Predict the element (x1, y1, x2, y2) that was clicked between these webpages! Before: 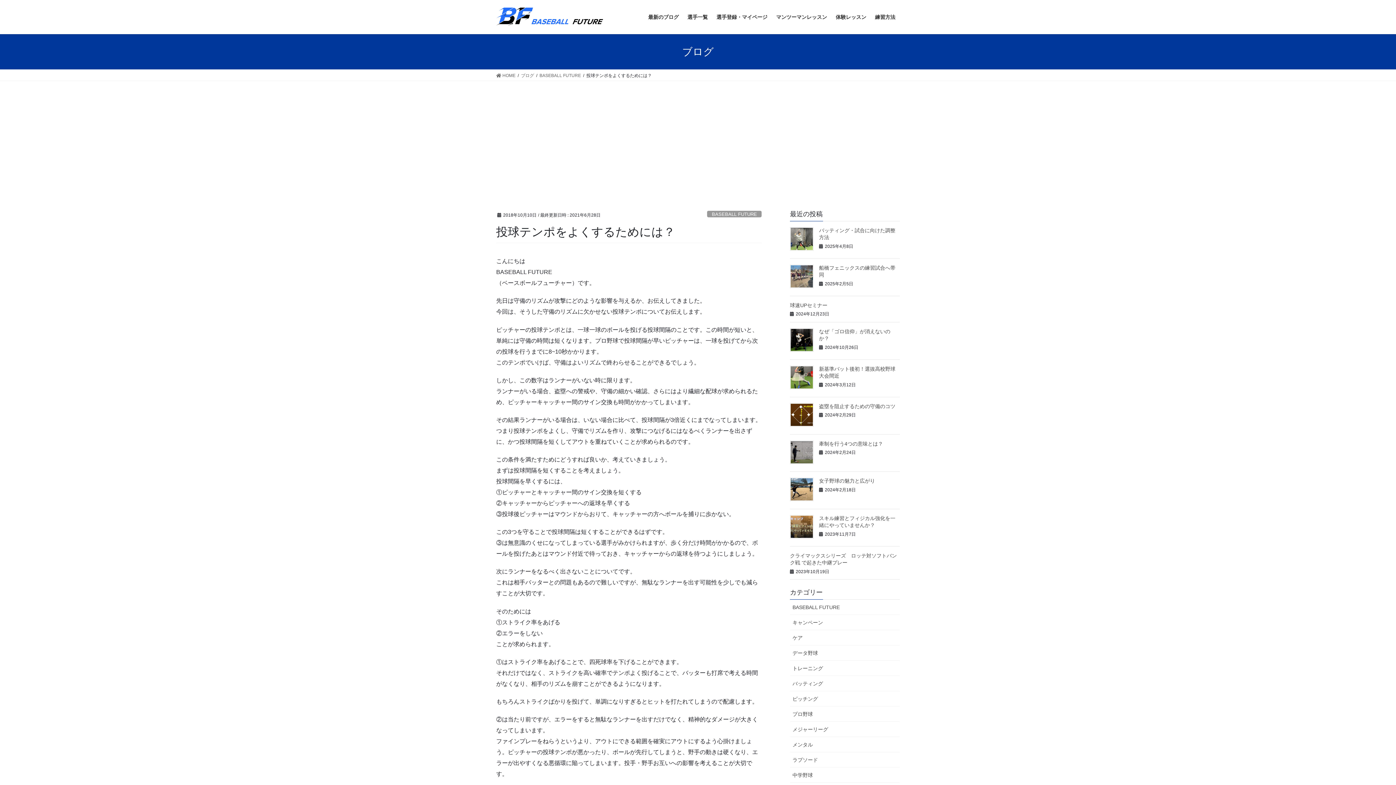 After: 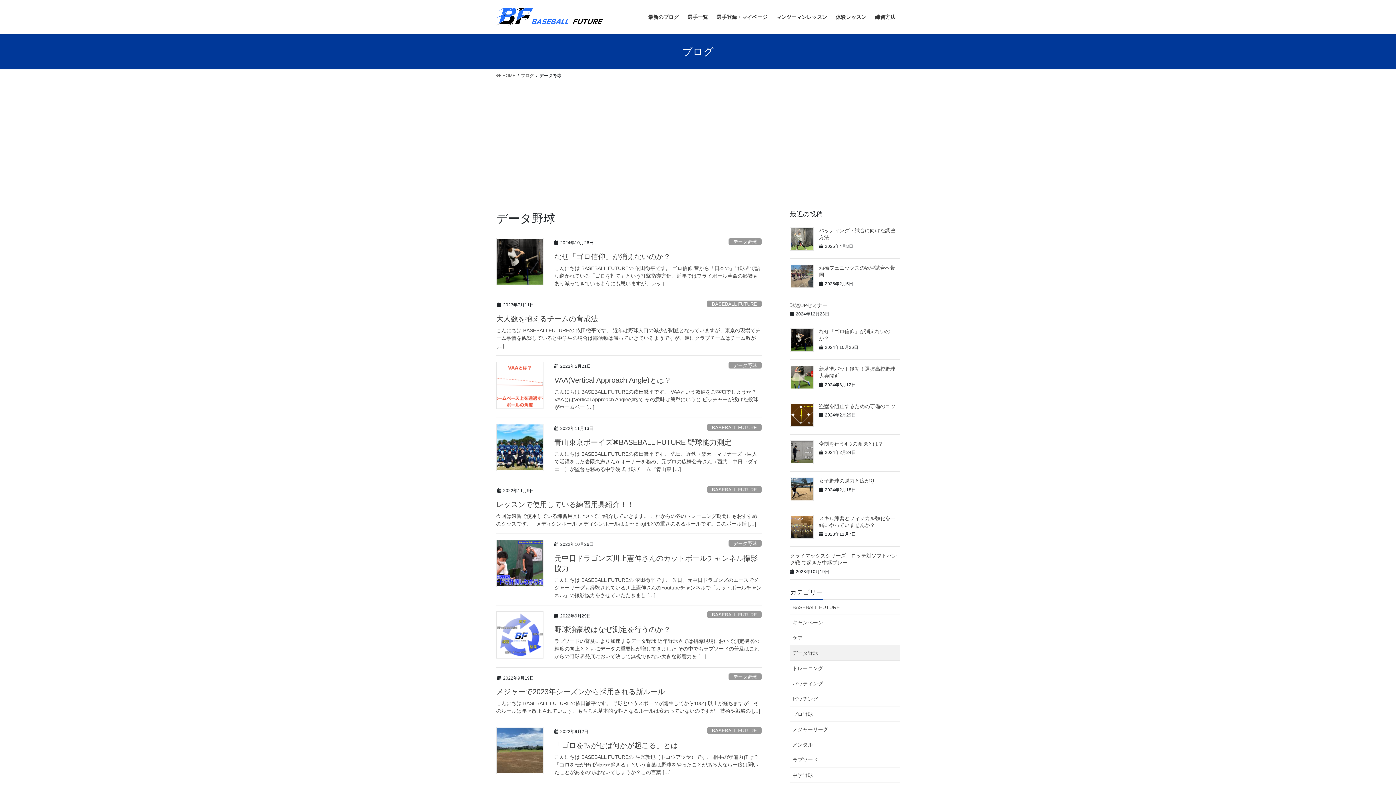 Action: bbox: (790, 645, 900, 661) label: データ野球